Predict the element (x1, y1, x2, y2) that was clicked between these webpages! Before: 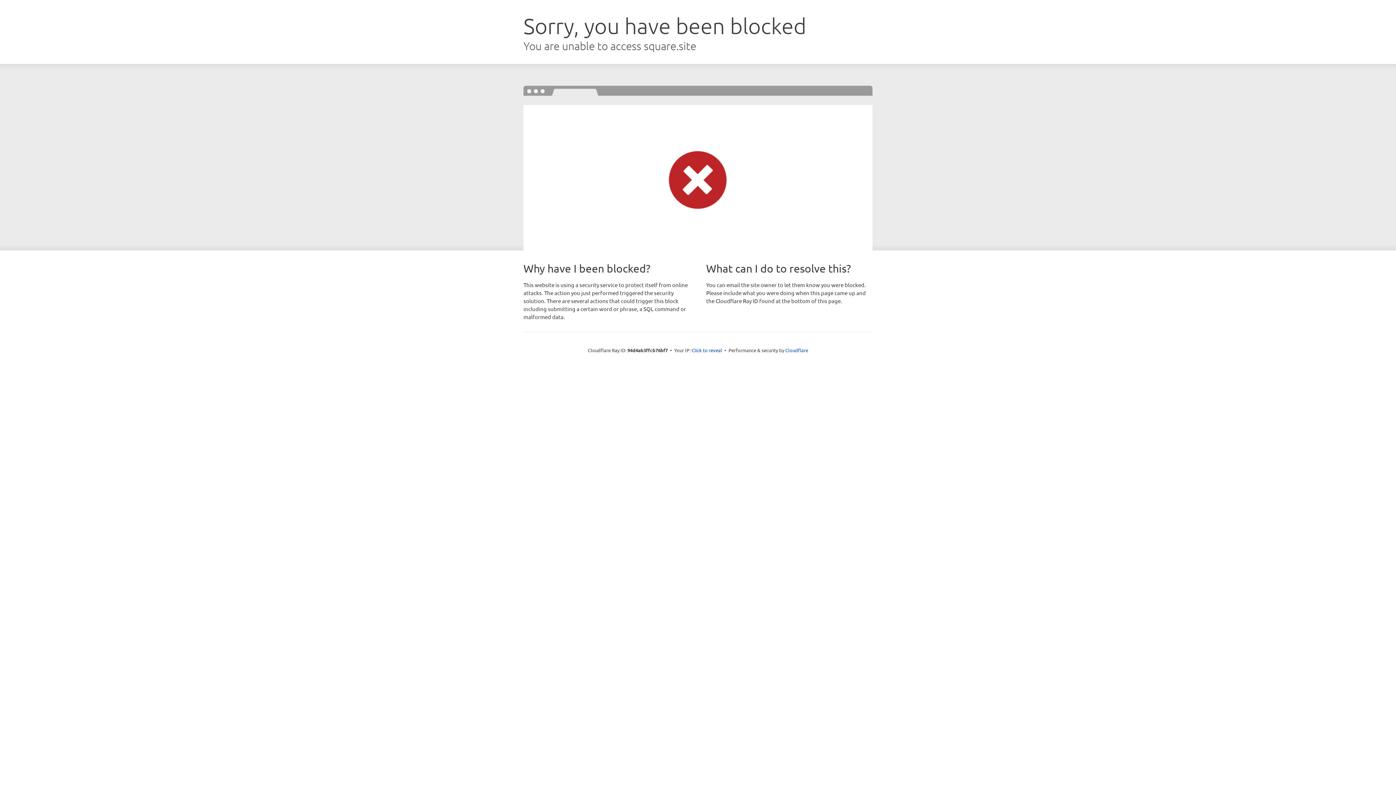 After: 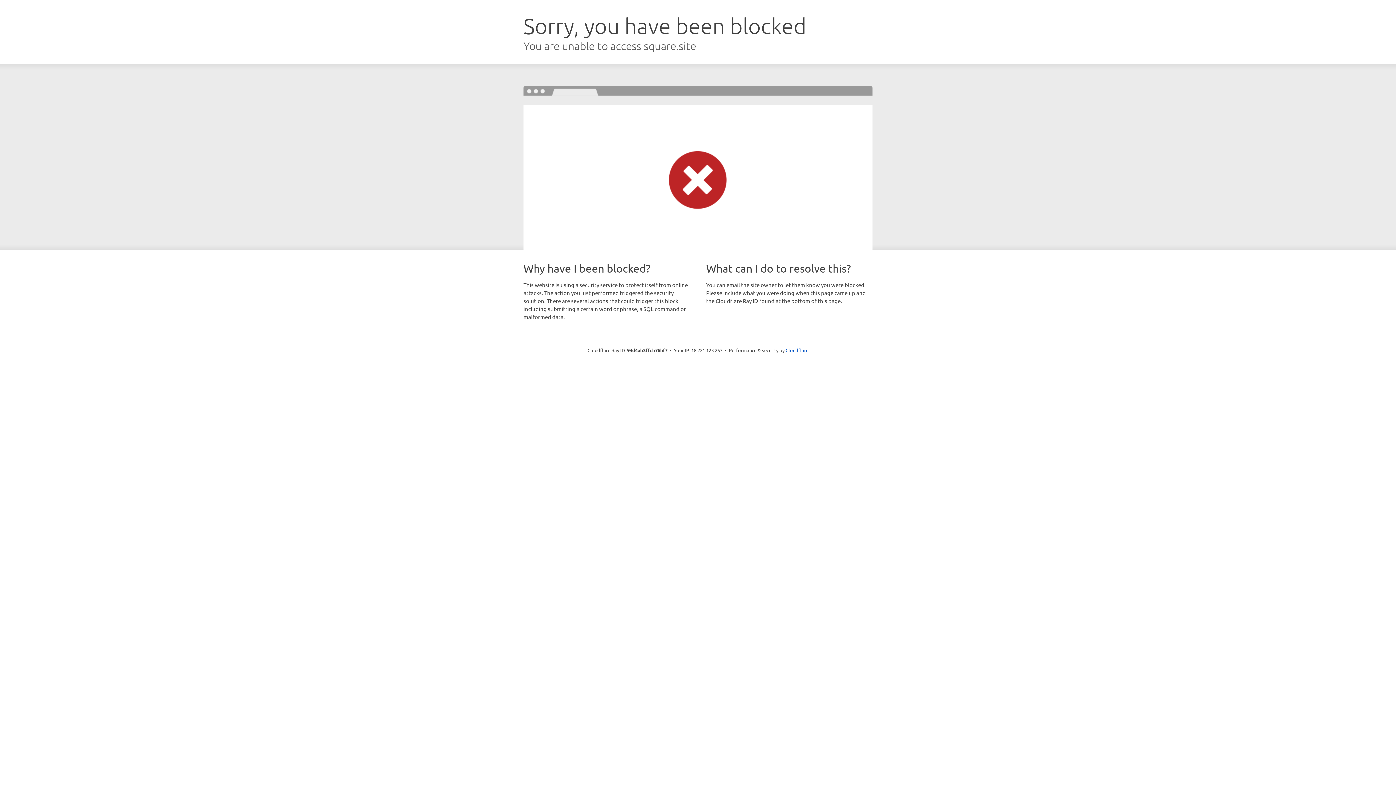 Action: bbox: (691, 346, 722, 353) label: Click to reveal